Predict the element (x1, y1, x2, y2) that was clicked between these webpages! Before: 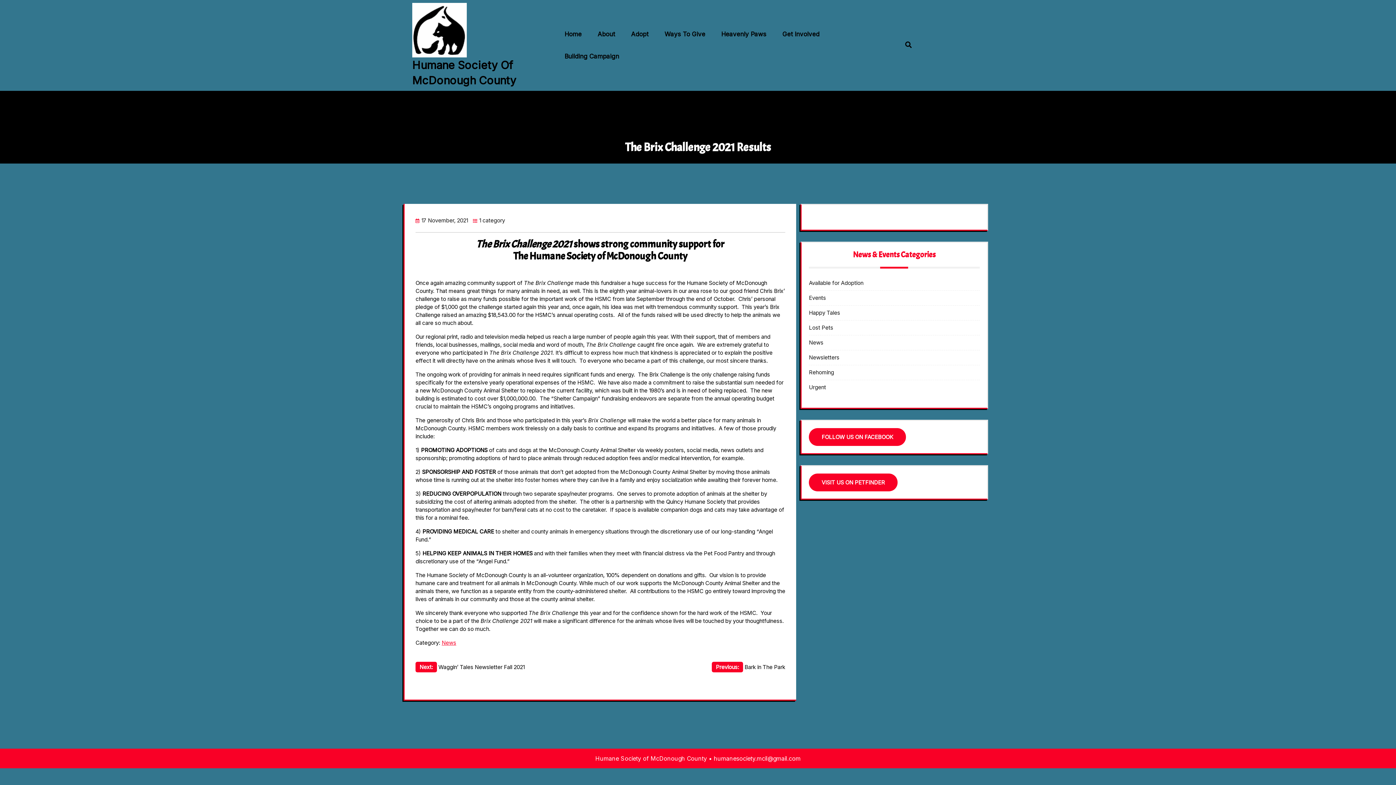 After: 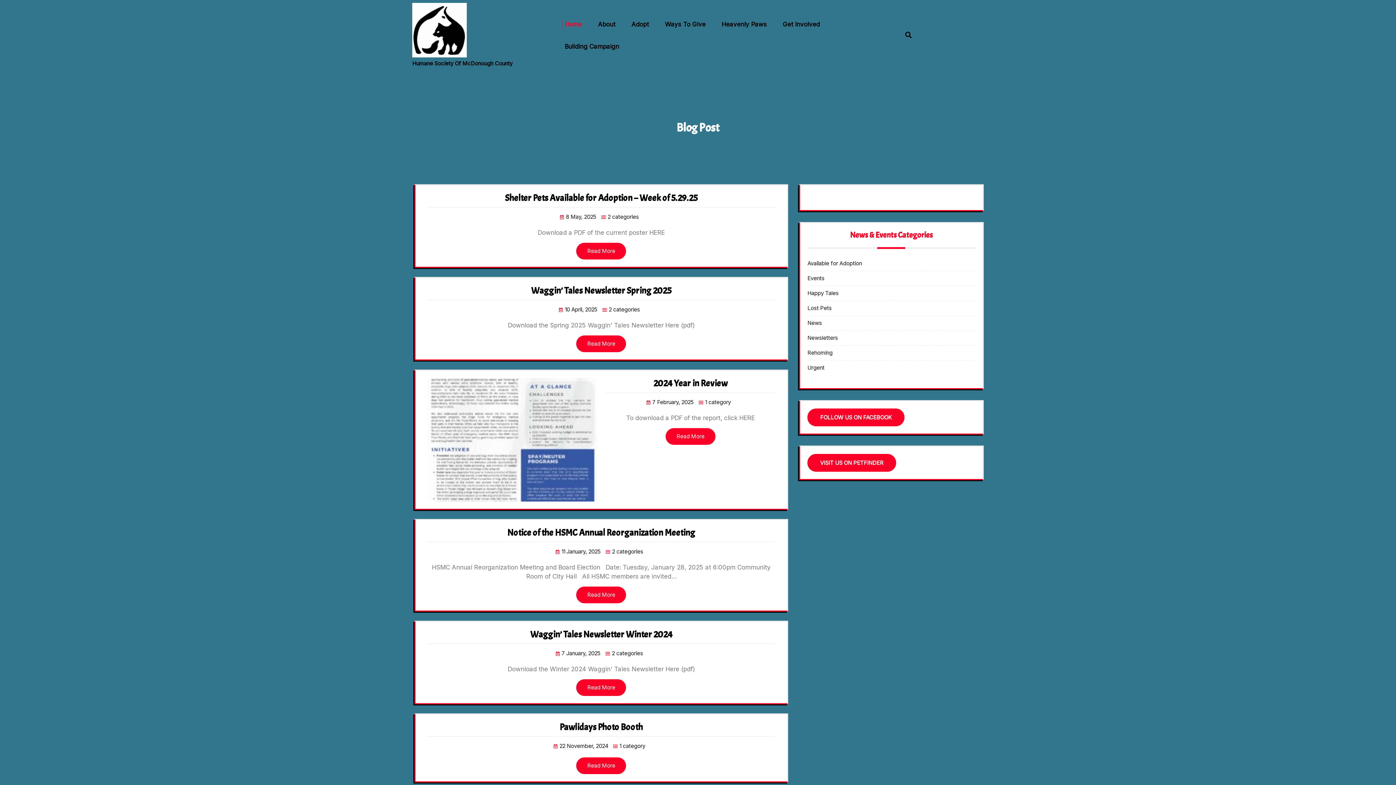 Action: bbox: (412, 26, 466, 33)